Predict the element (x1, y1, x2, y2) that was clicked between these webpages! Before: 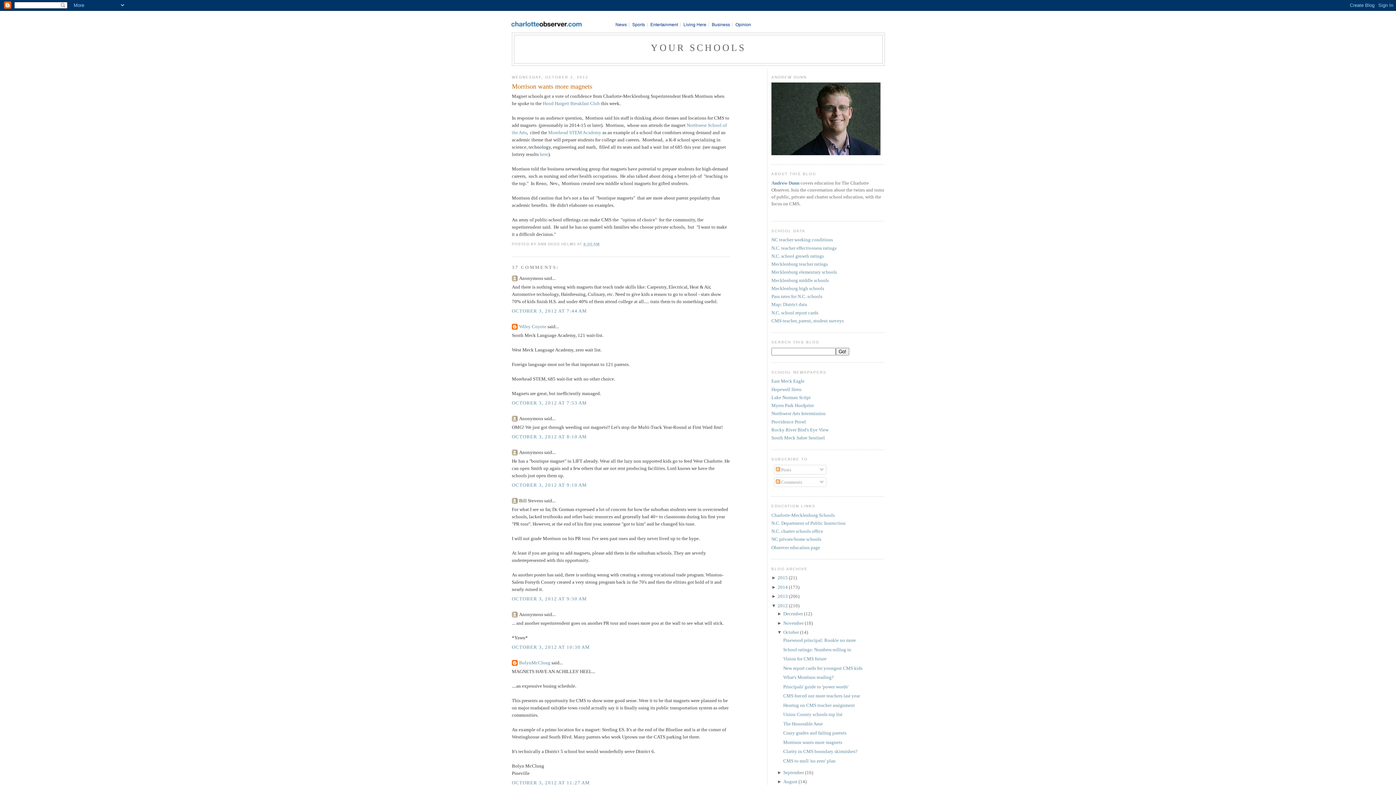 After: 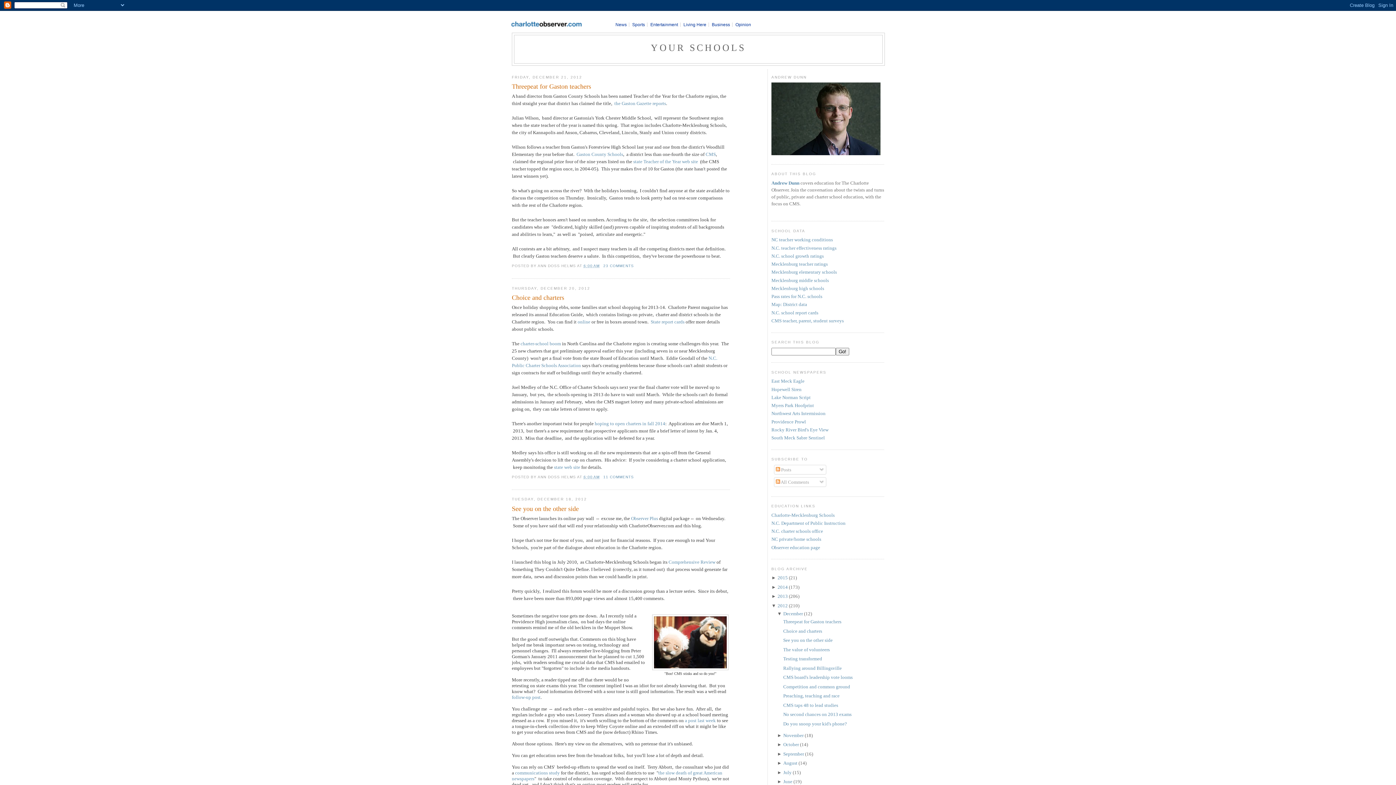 Action: bbox: (777, 603, 788, 608) label: 2012